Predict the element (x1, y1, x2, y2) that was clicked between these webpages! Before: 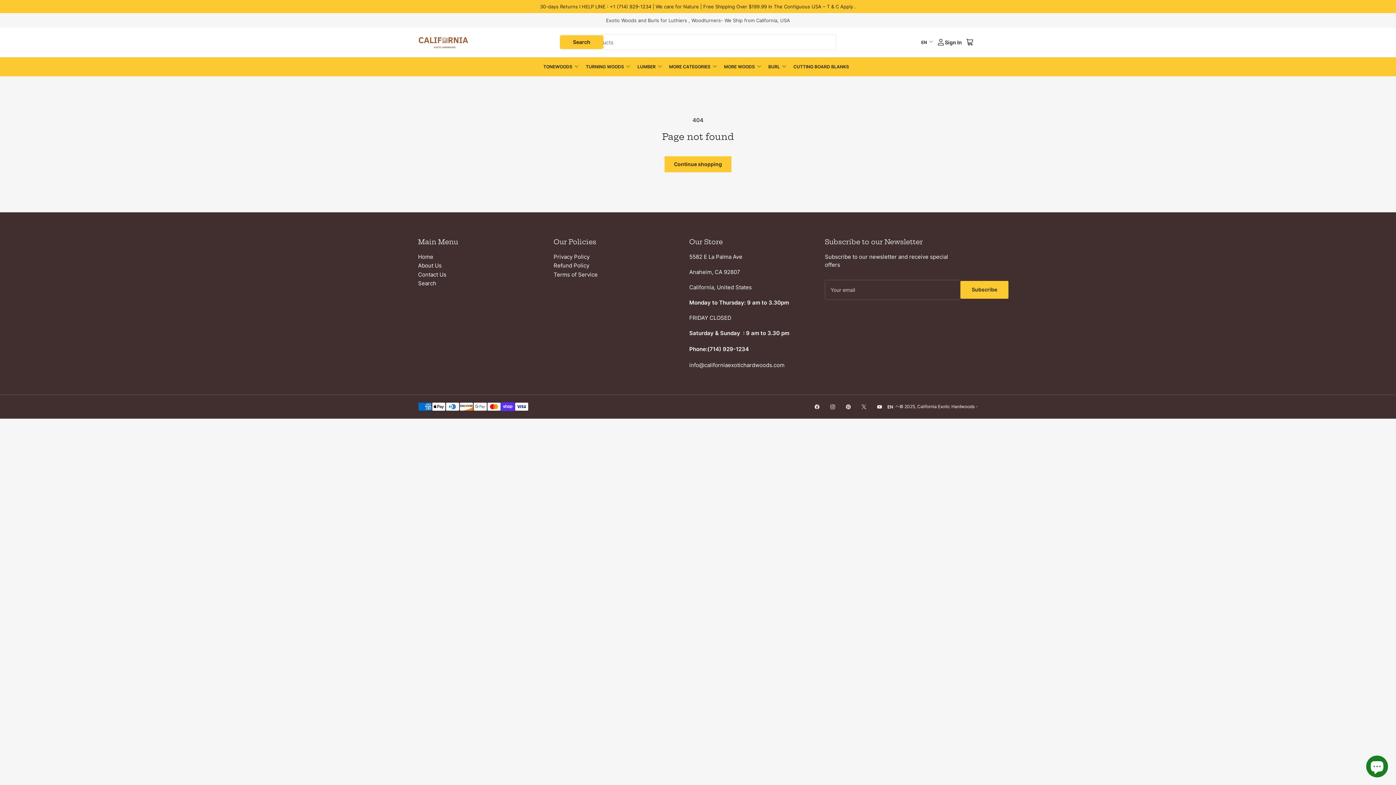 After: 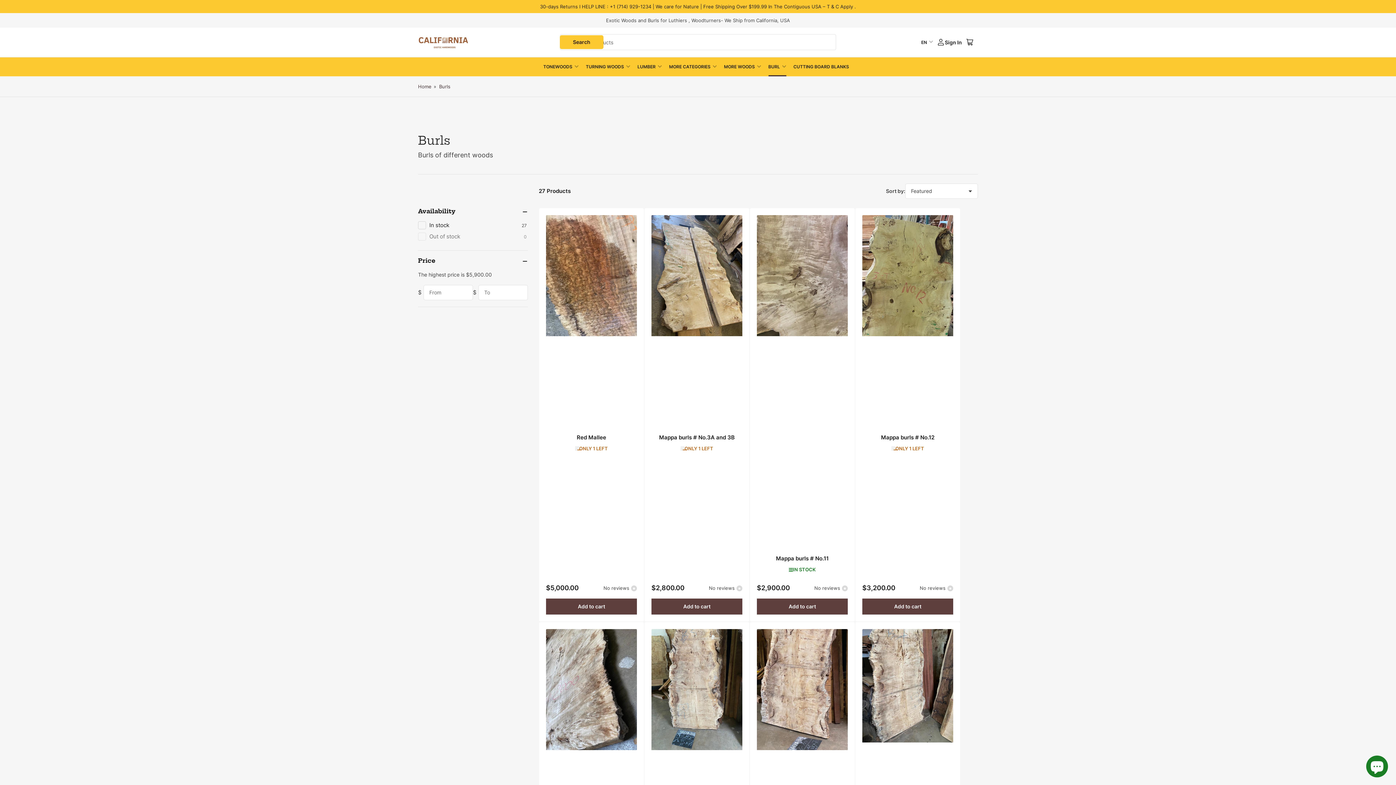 Action: bbox: (768, 57, 786, 76) label: BURL